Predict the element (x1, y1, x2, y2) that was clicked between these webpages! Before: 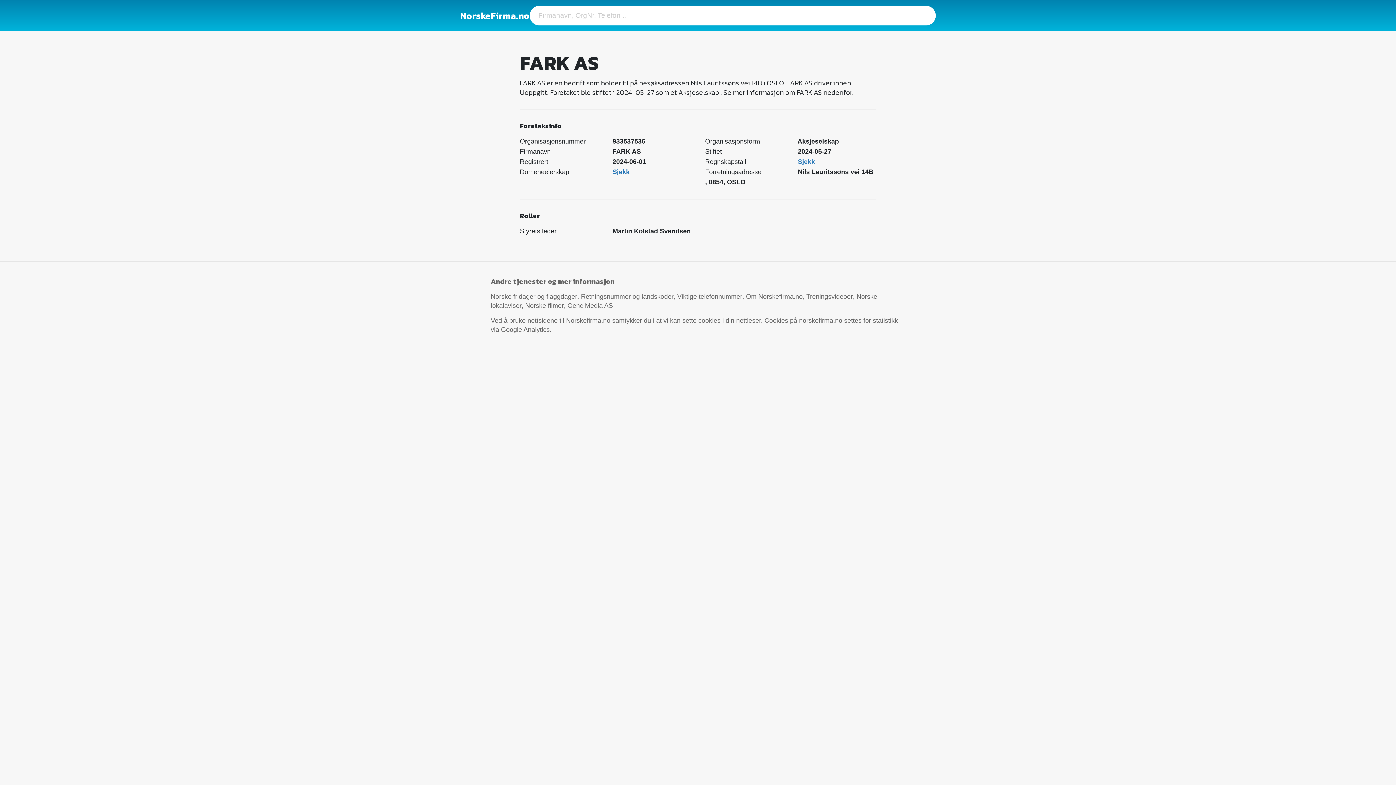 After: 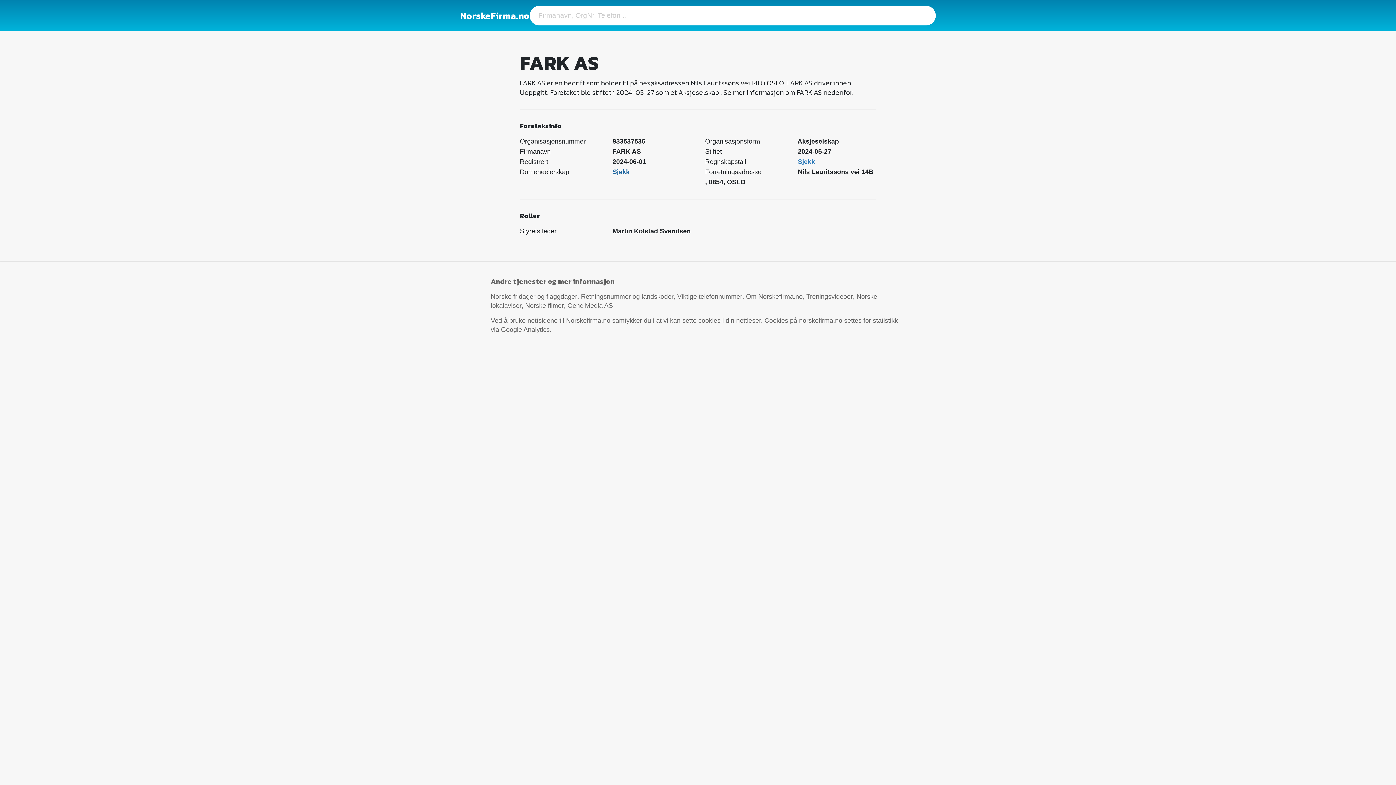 Action: bbox: (612, 168, 629, 175) label: Sjekk